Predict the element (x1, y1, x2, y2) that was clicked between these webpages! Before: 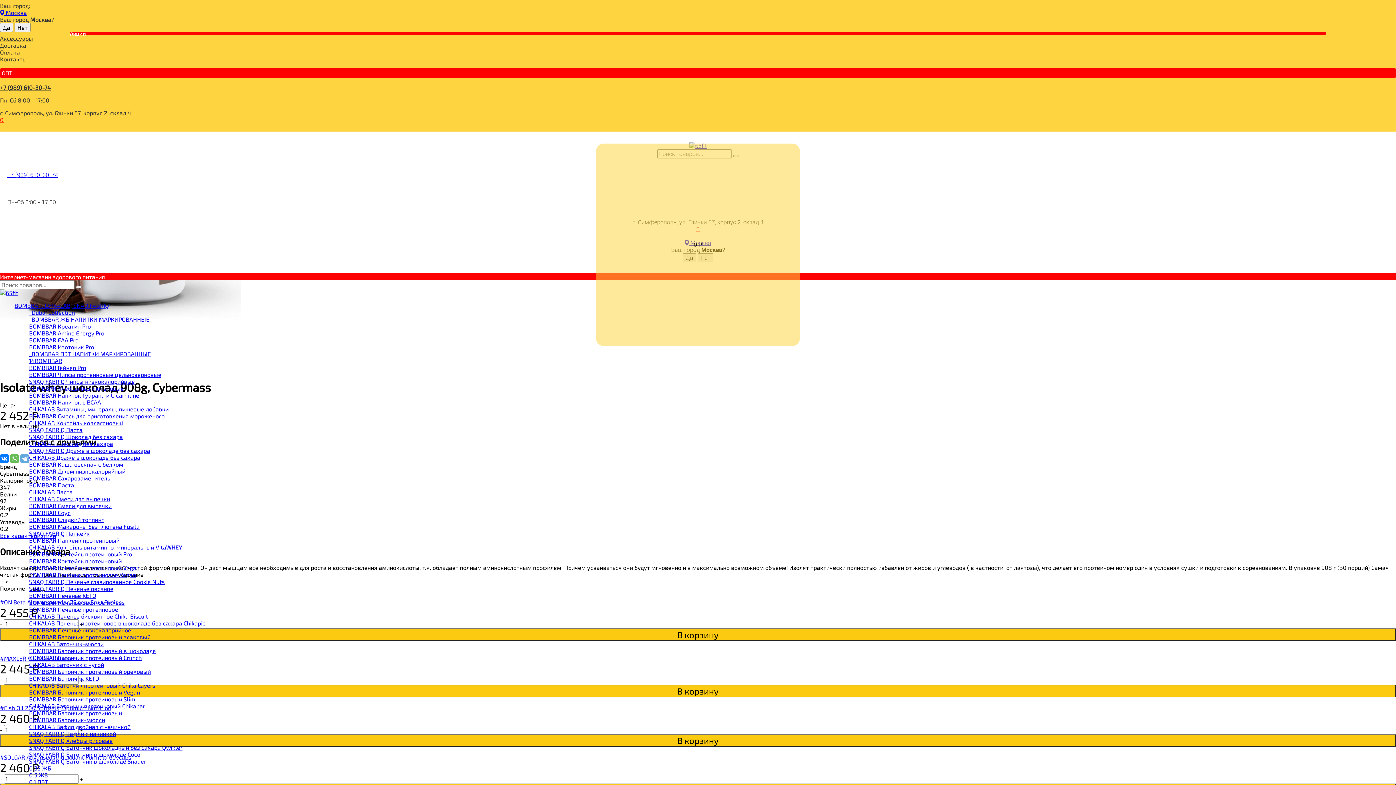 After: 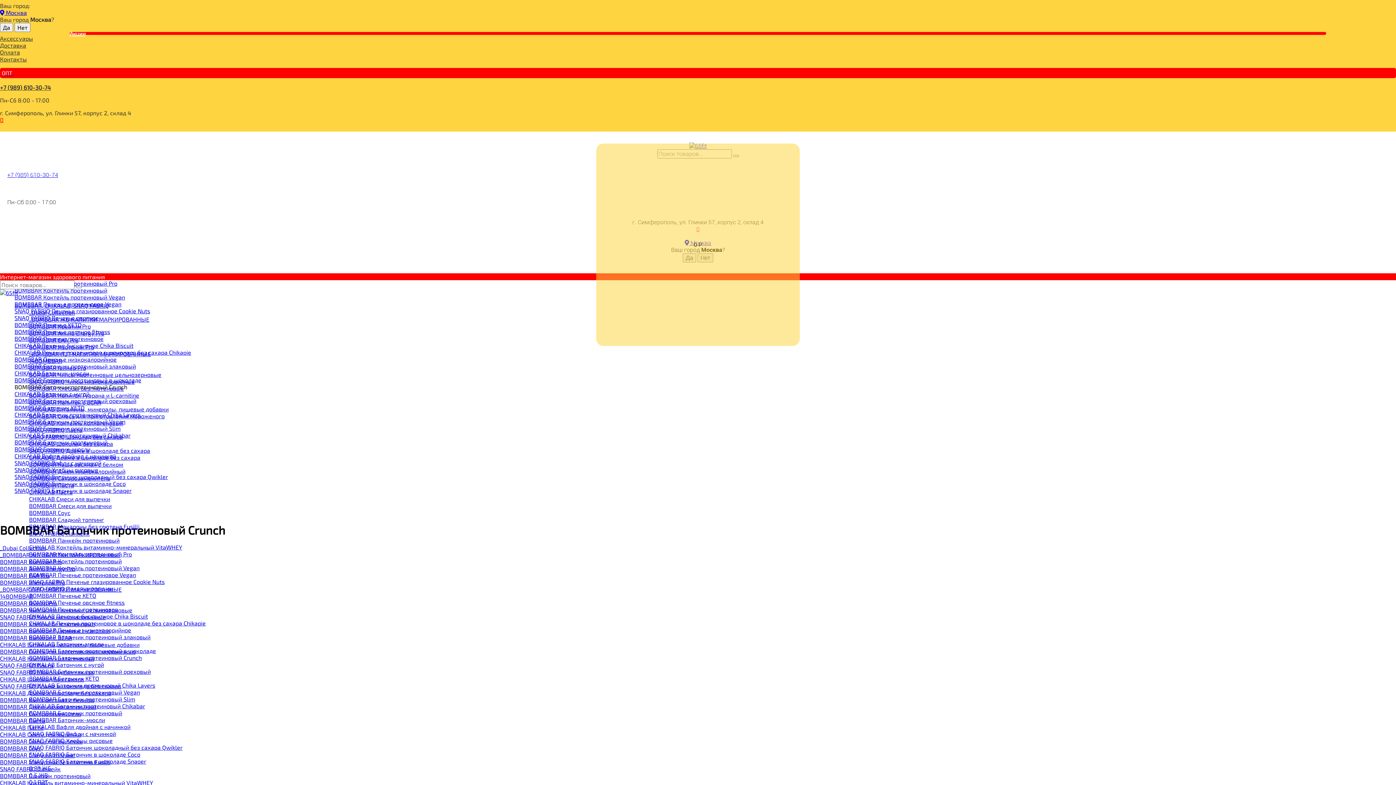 Action: bbox: (29, 654, 141, 661) label: BOMBBAR Батончик протеиновый Crunch